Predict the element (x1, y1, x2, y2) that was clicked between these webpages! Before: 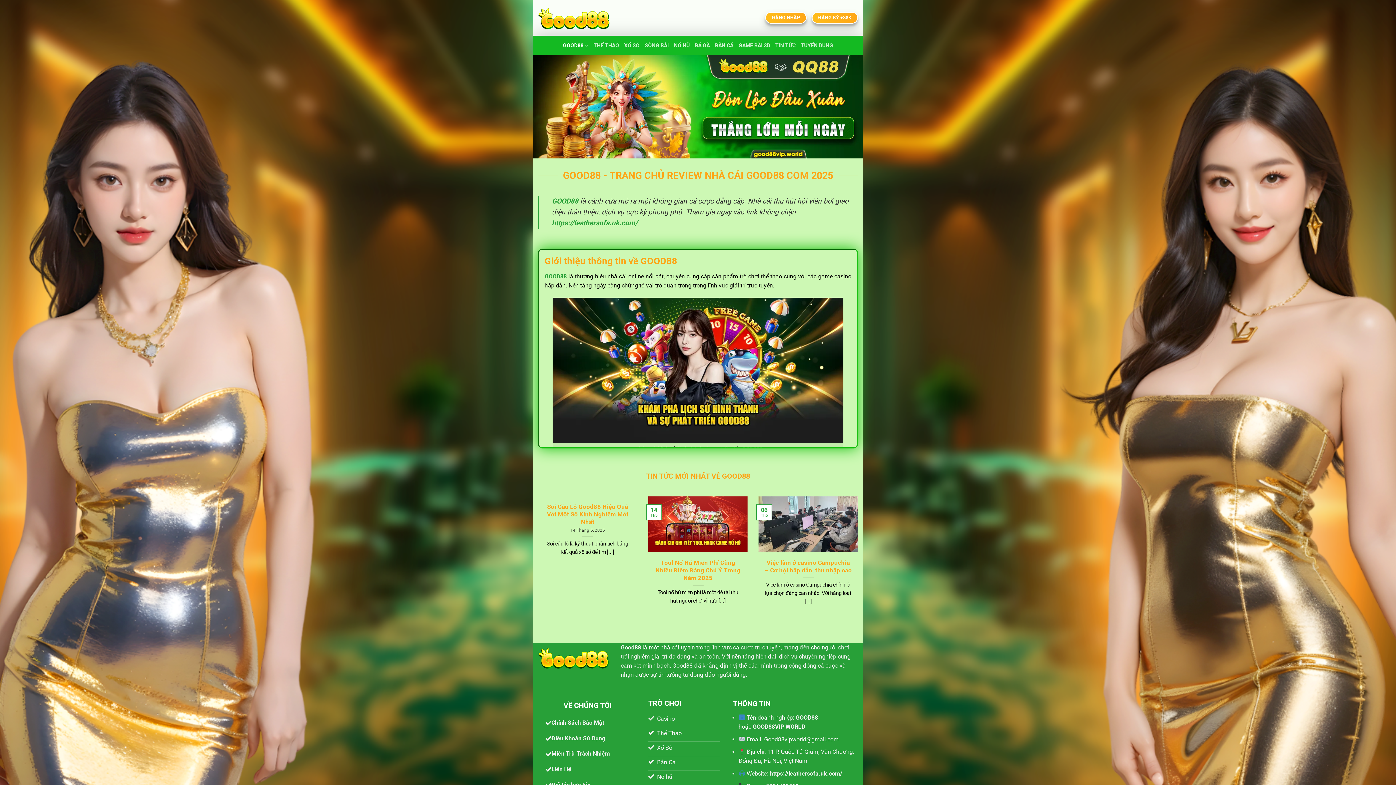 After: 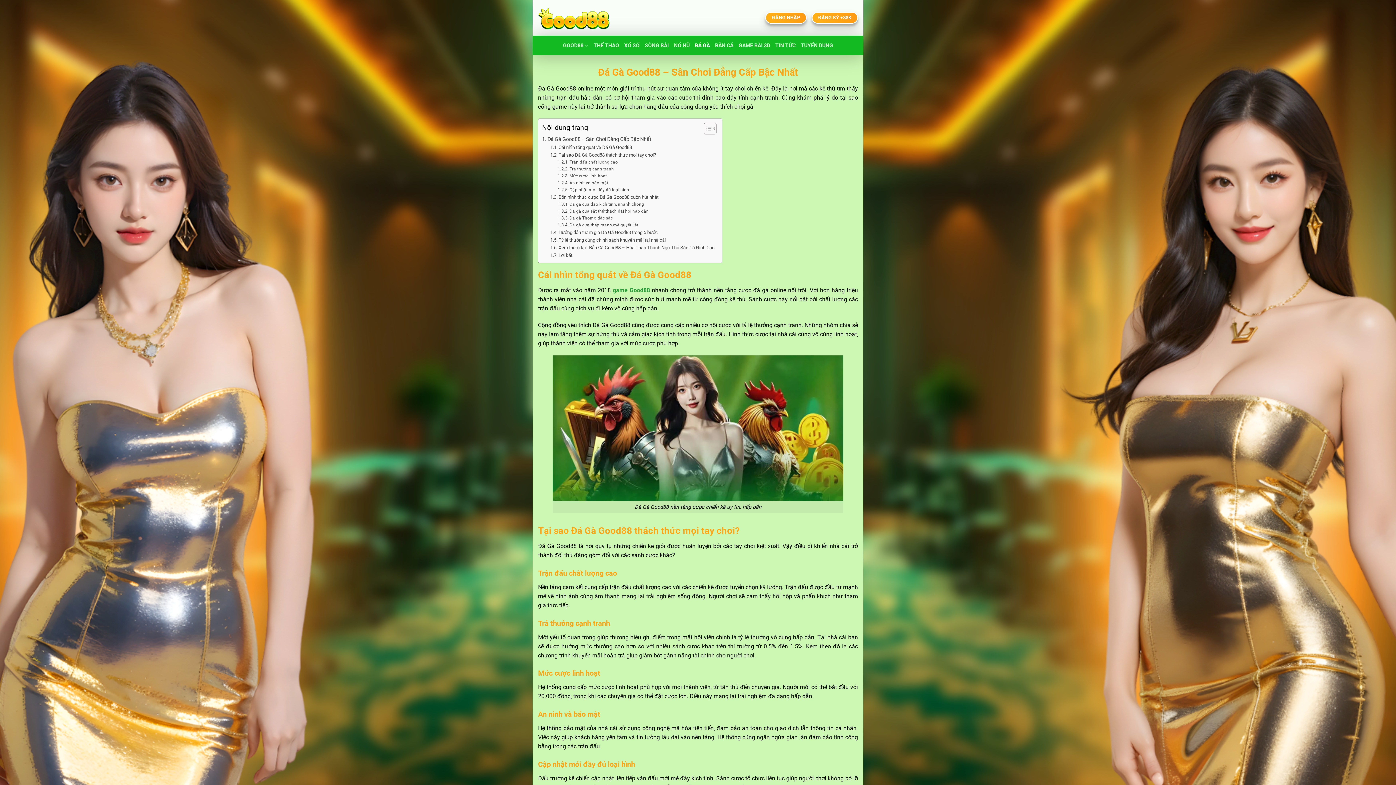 Action: label: ĐÁ GÀ bbox: (694, 38, 710, 52)